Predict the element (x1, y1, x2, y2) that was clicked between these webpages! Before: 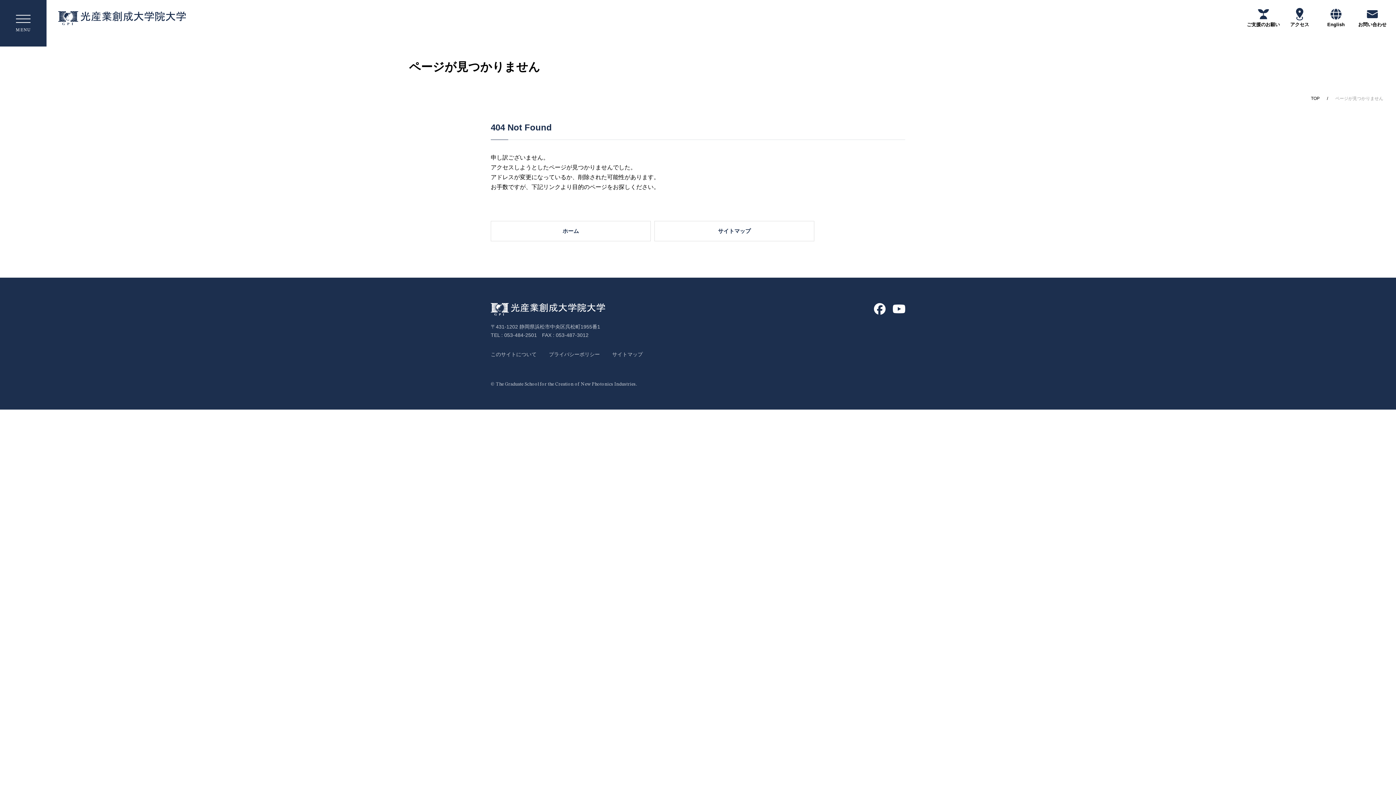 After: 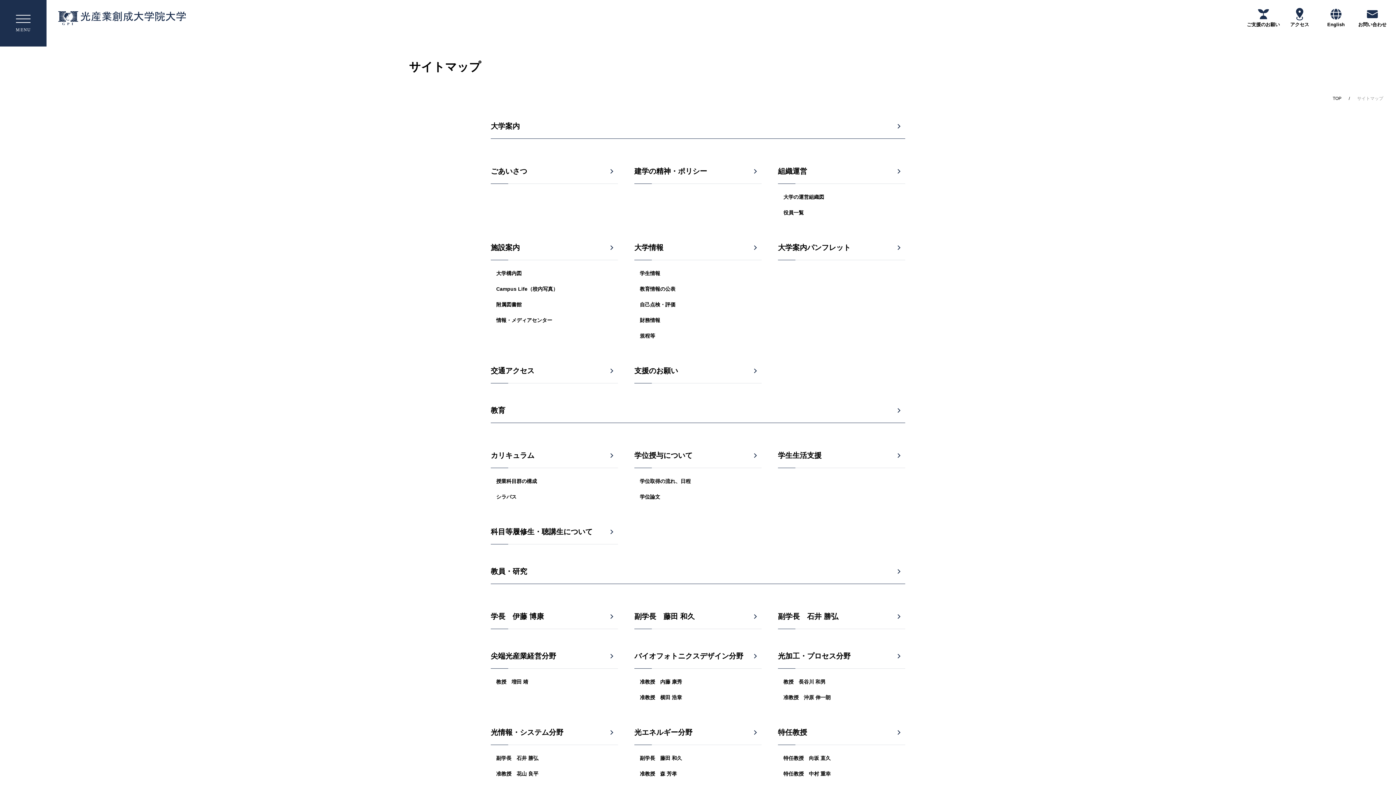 Action: bbox: (612, 351, 642, 357) label: サイトマップ